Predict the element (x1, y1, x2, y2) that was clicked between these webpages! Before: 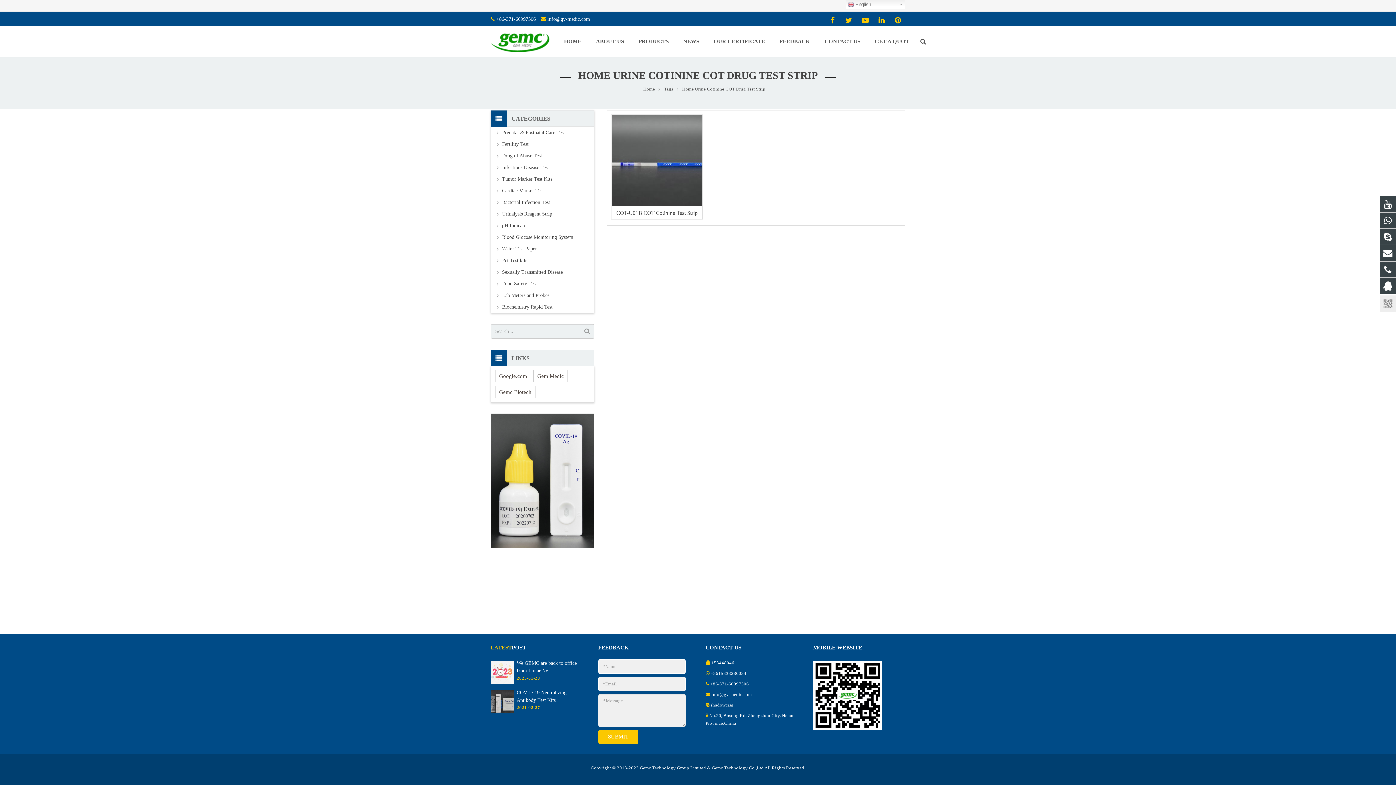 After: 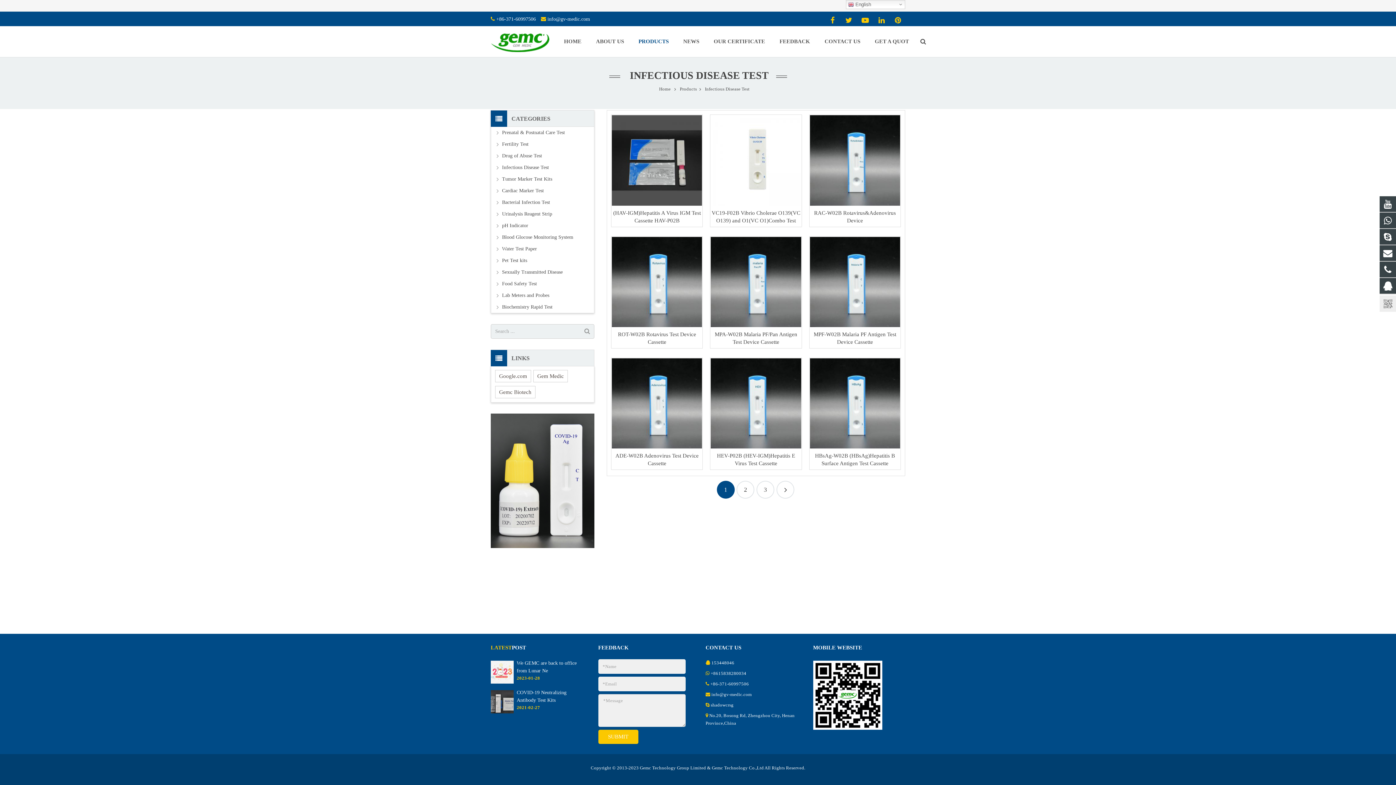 Action: label: Infectious Disease Test bbox: (502, 163, 594, 171)